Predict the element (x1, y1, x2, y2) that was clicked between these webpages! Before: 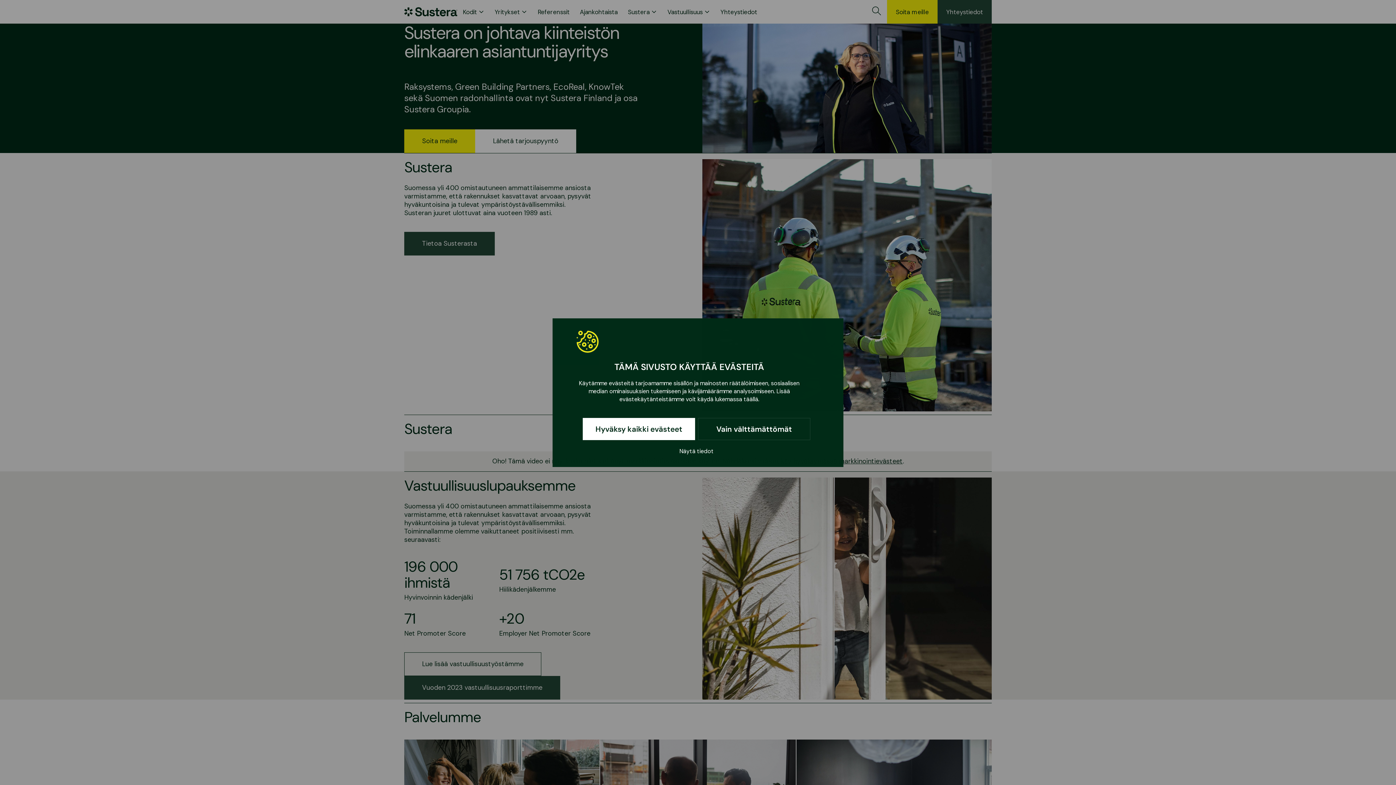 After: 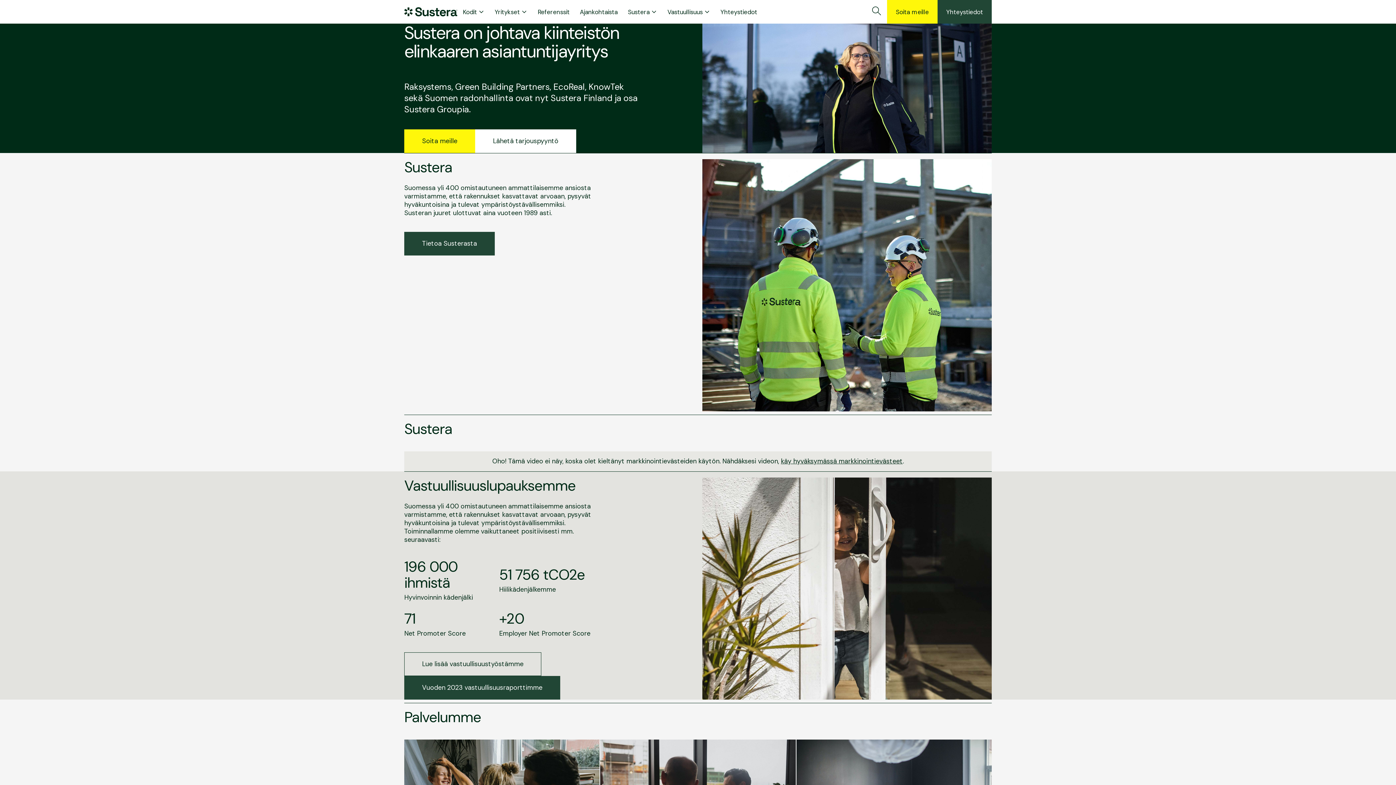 Action: bbox: (698, 418, 810, 440) label: Vain välttämättömät